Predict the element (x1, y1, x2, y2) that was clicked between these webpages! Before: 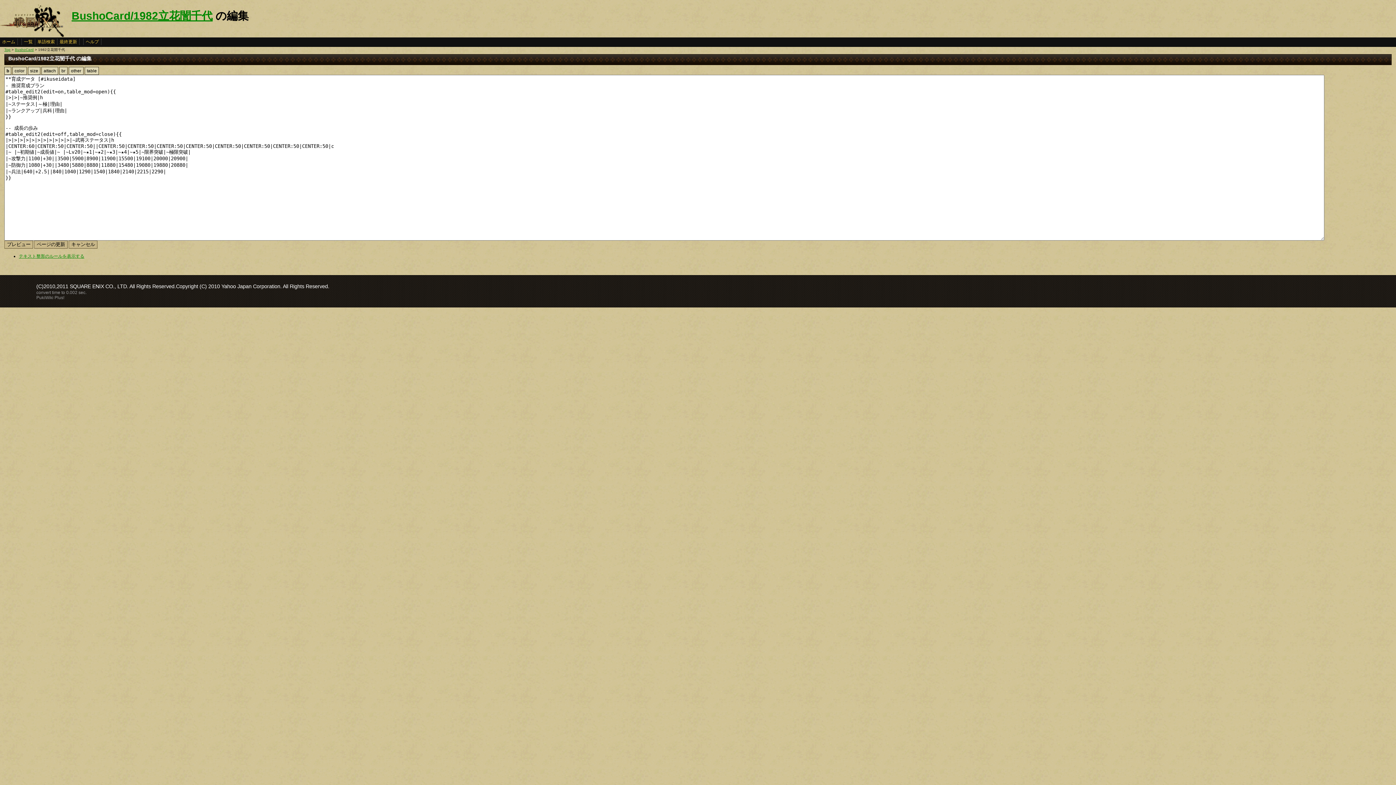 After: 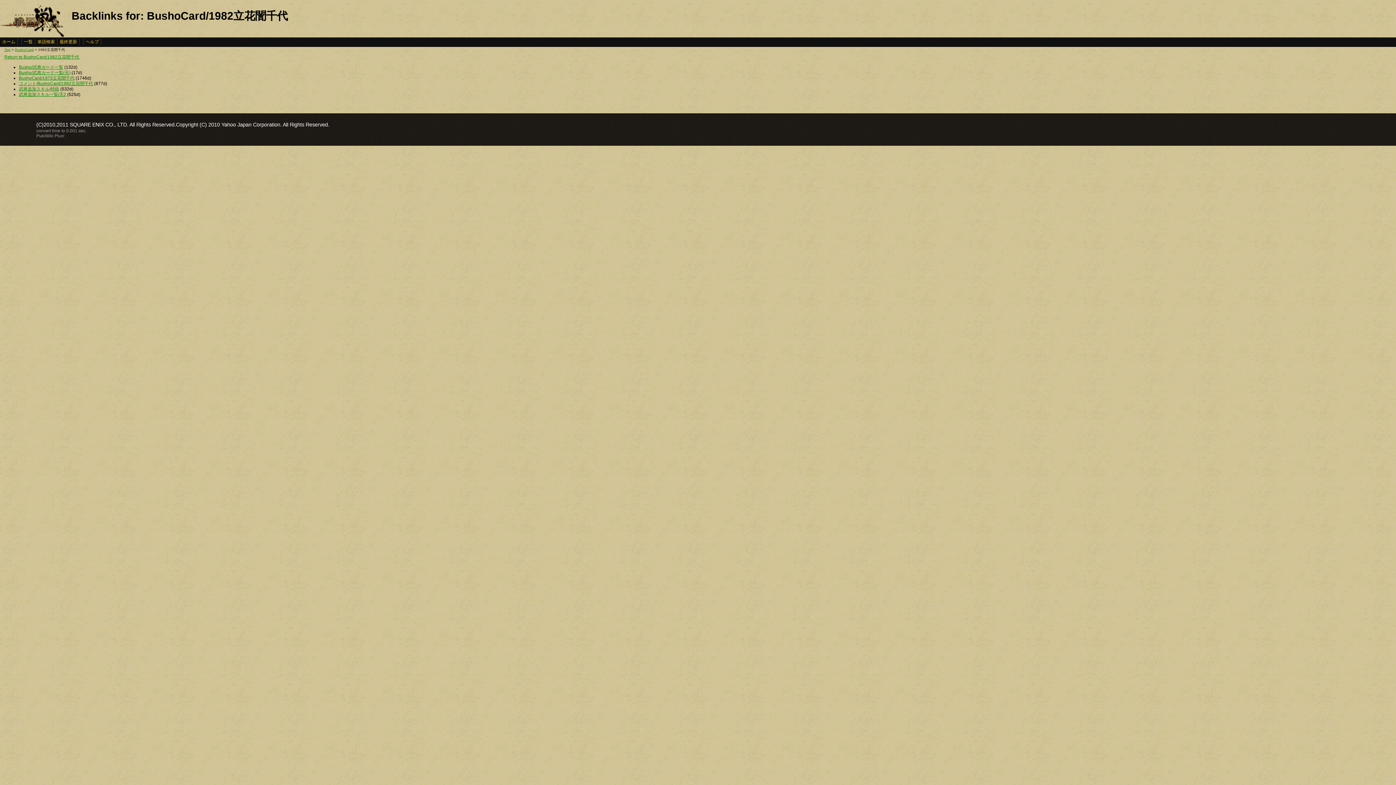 Action: label: BushoCard/1982立花誾千代 bbox: (71, 9, 212, 21)